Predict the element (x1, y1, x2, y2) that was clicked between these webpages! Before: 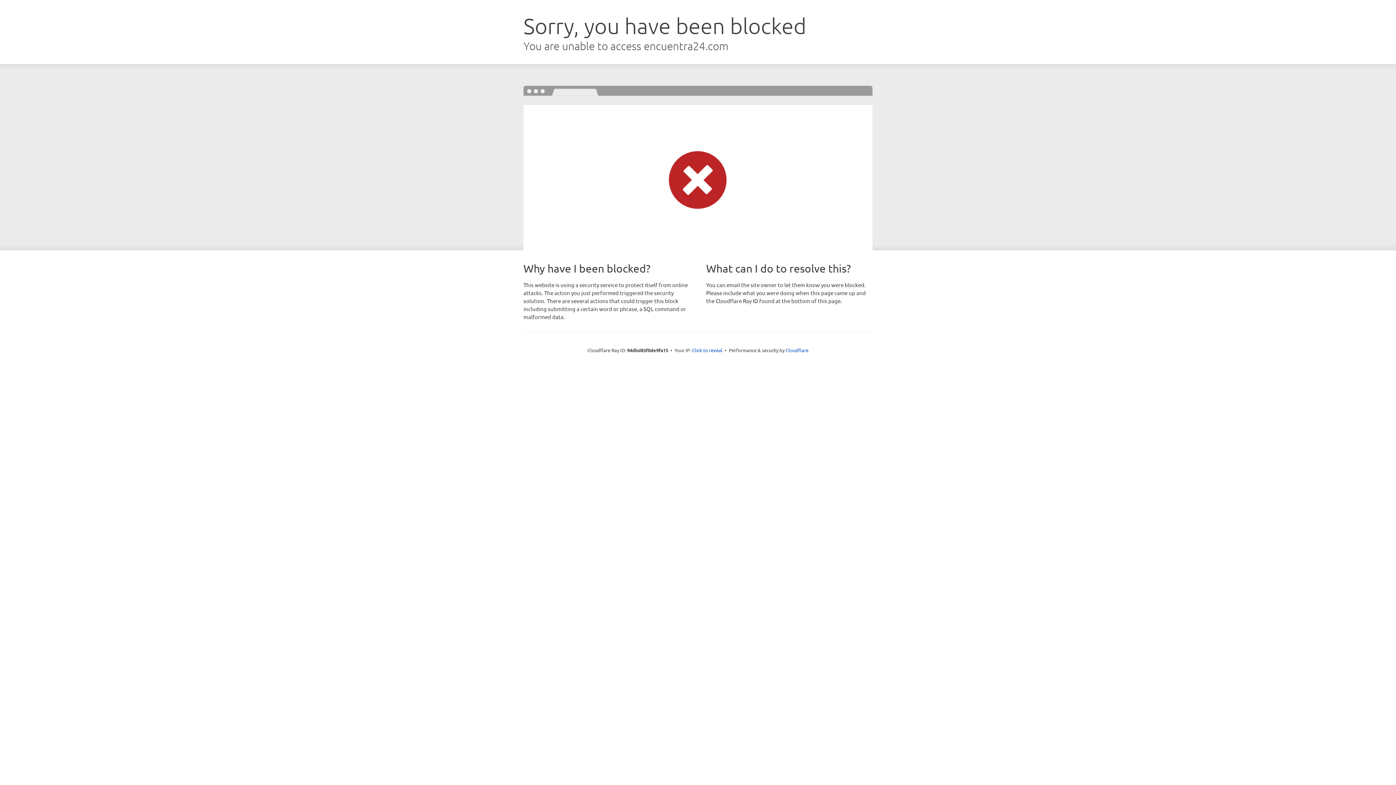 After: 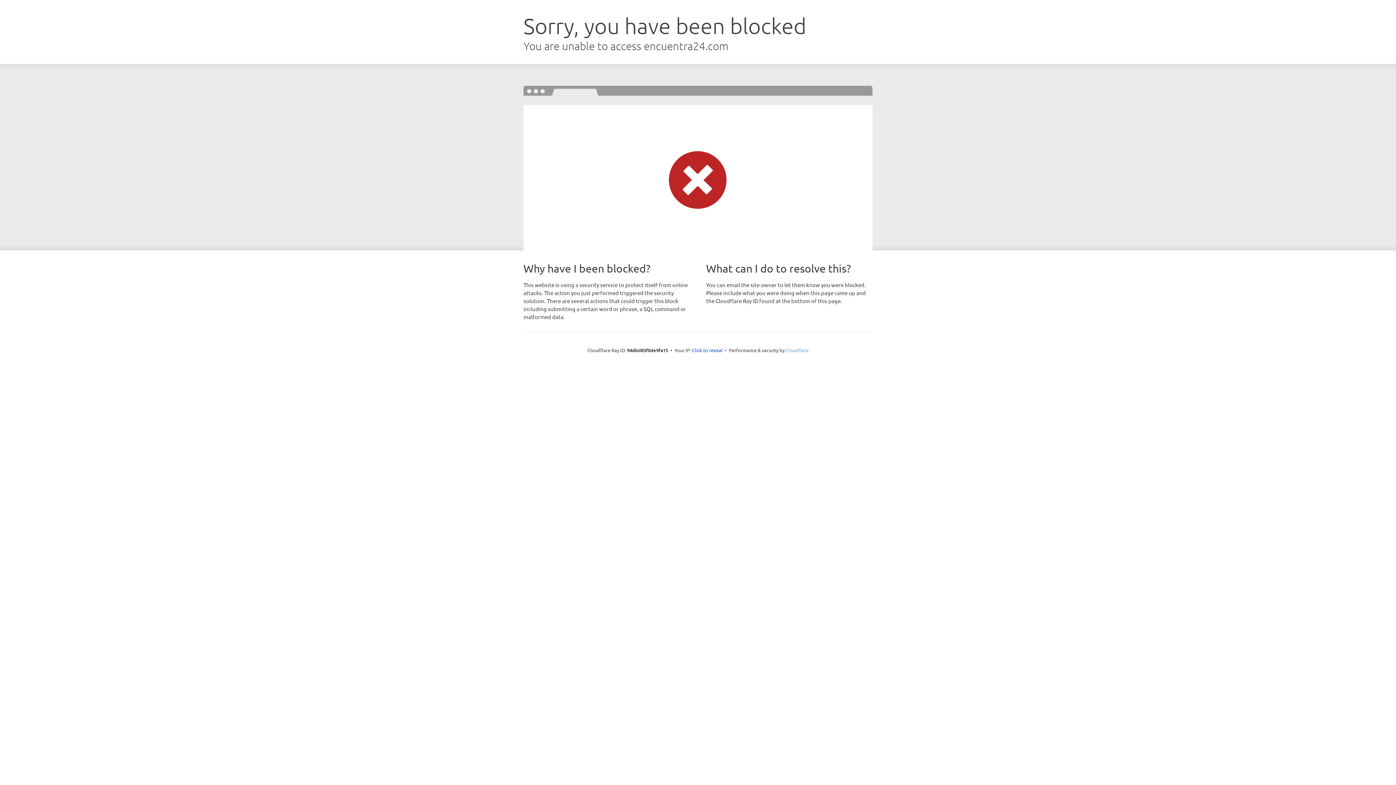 Action: label: Cloudflare bbox: (785, 347, 808, 353)